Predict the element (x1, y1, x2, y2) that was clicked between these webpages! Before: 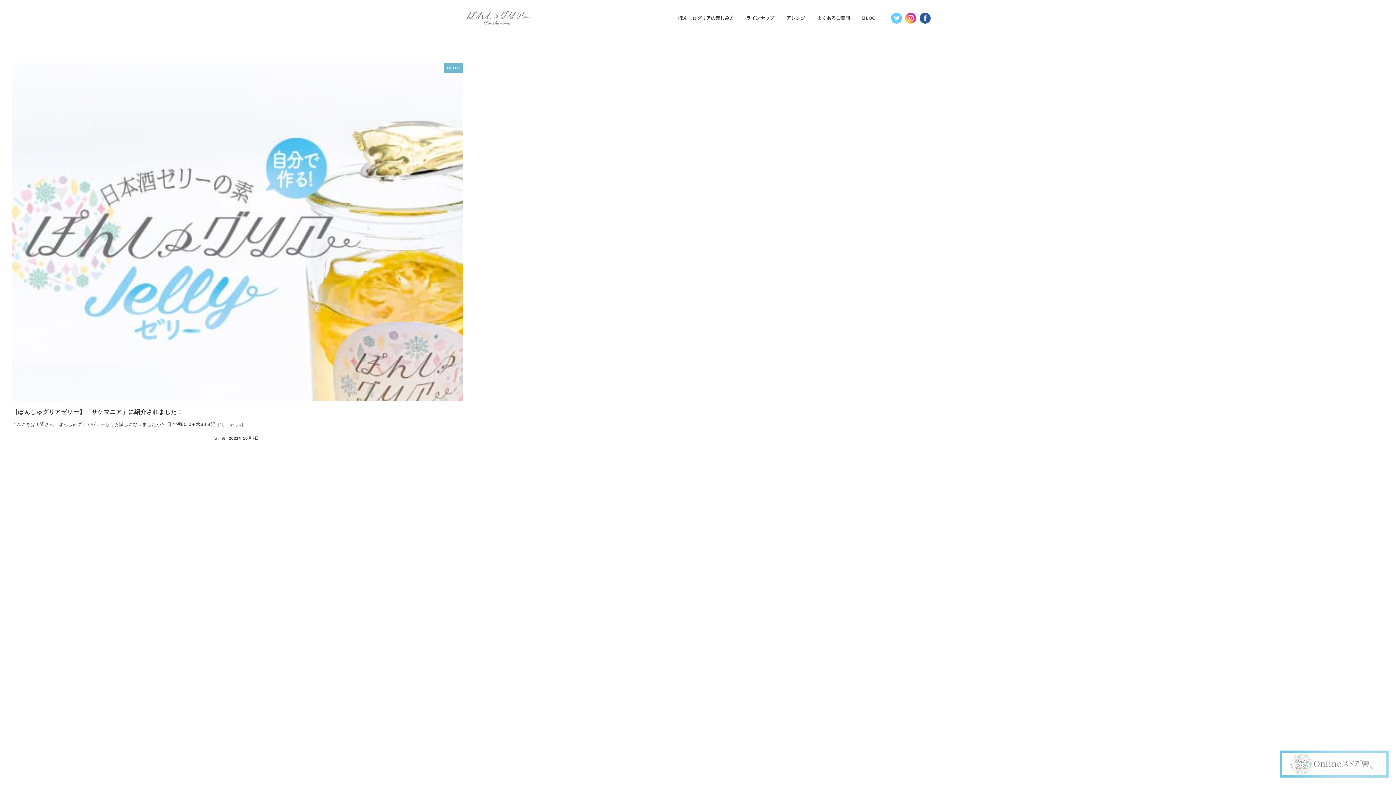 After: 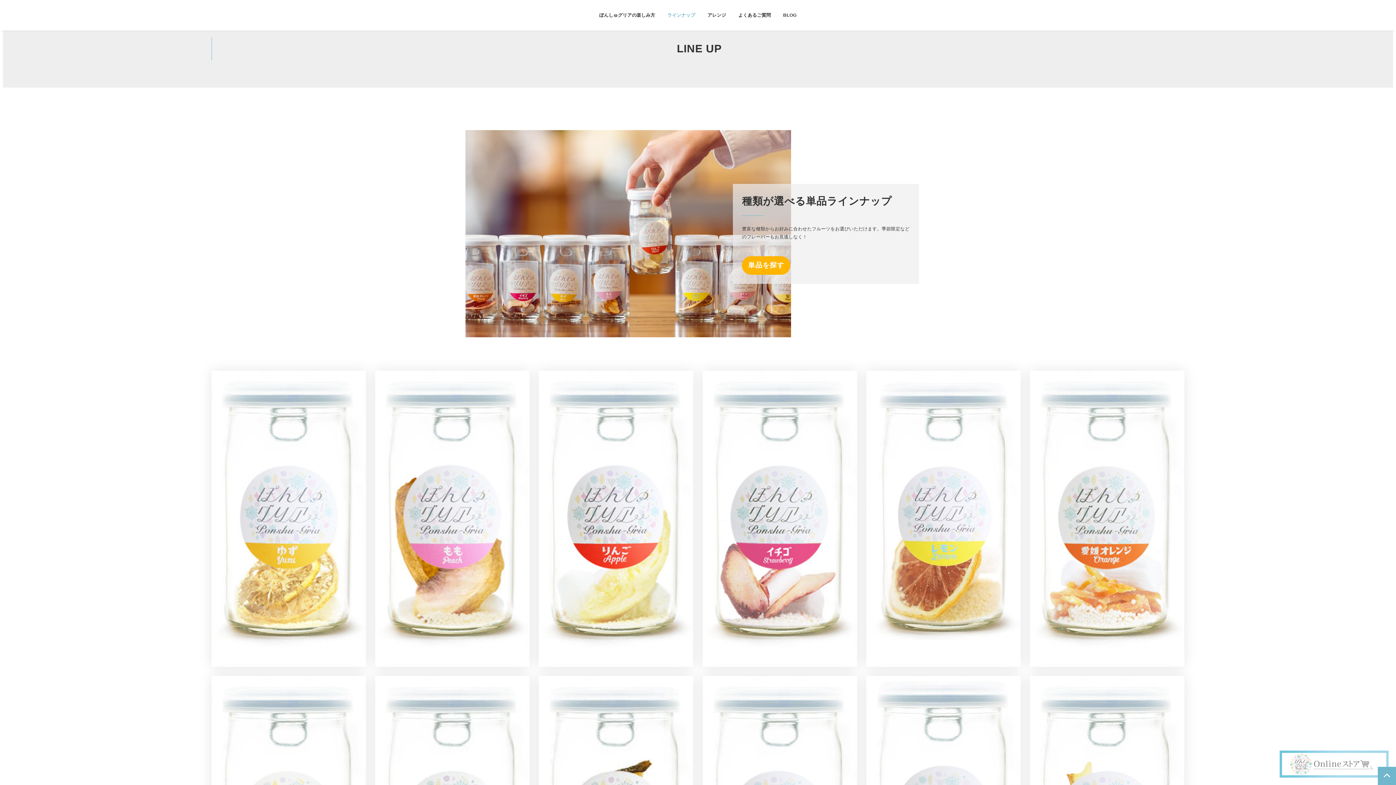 Action: bbox: (740, 8, 780, 28) label: ラインナップ